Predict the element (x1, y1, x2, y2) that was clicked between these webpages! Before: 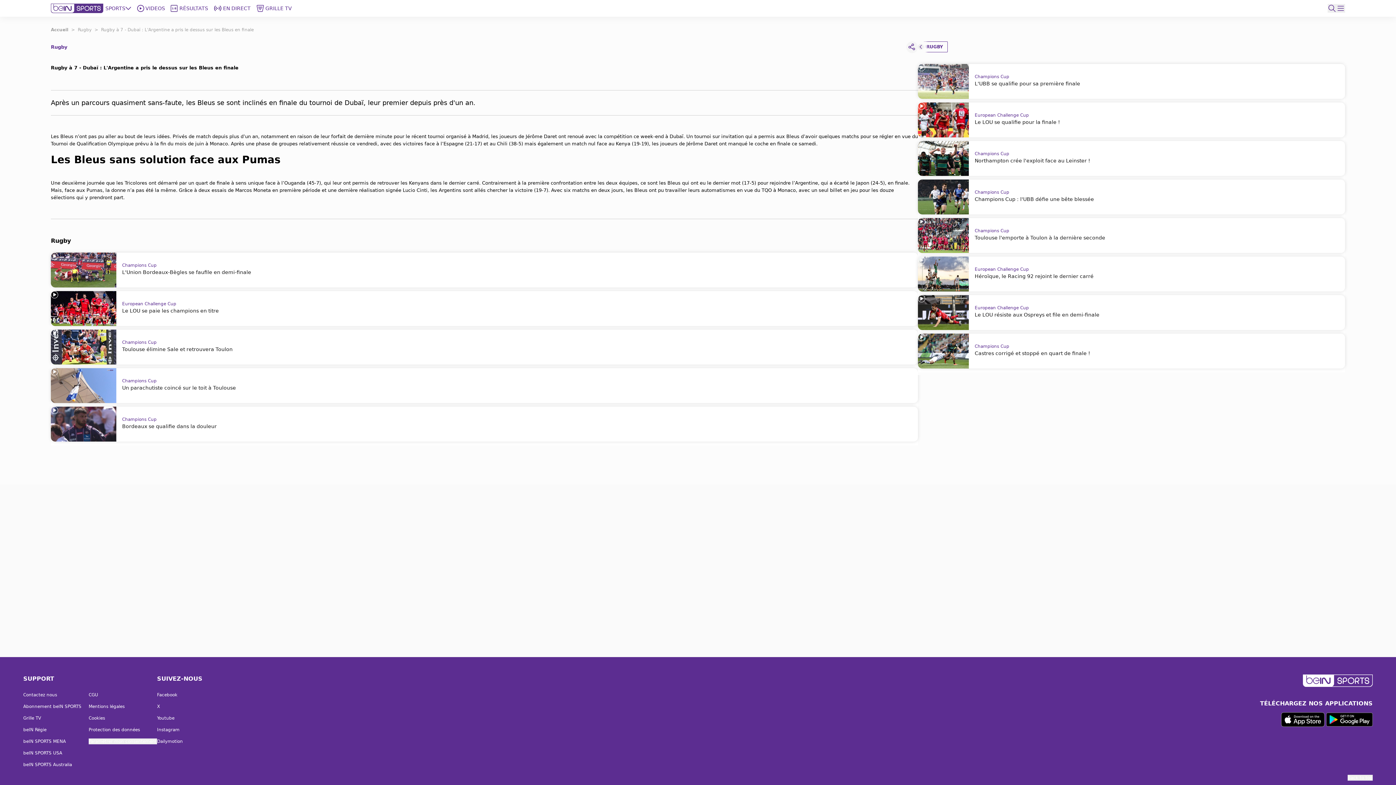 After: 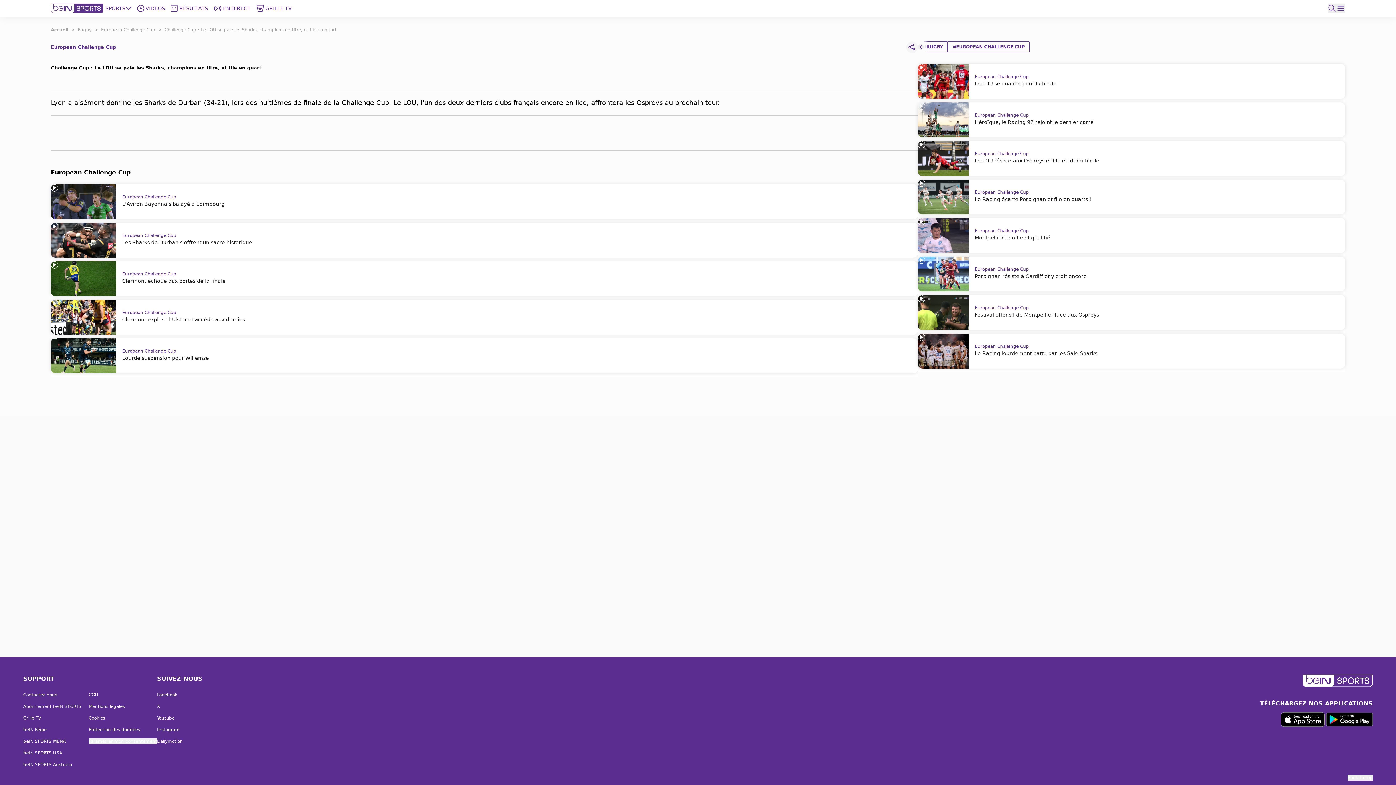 Action: bbox: (50, 291, 918, 326) label: European Challenge Cup
Le LOU se paie les champions en titre